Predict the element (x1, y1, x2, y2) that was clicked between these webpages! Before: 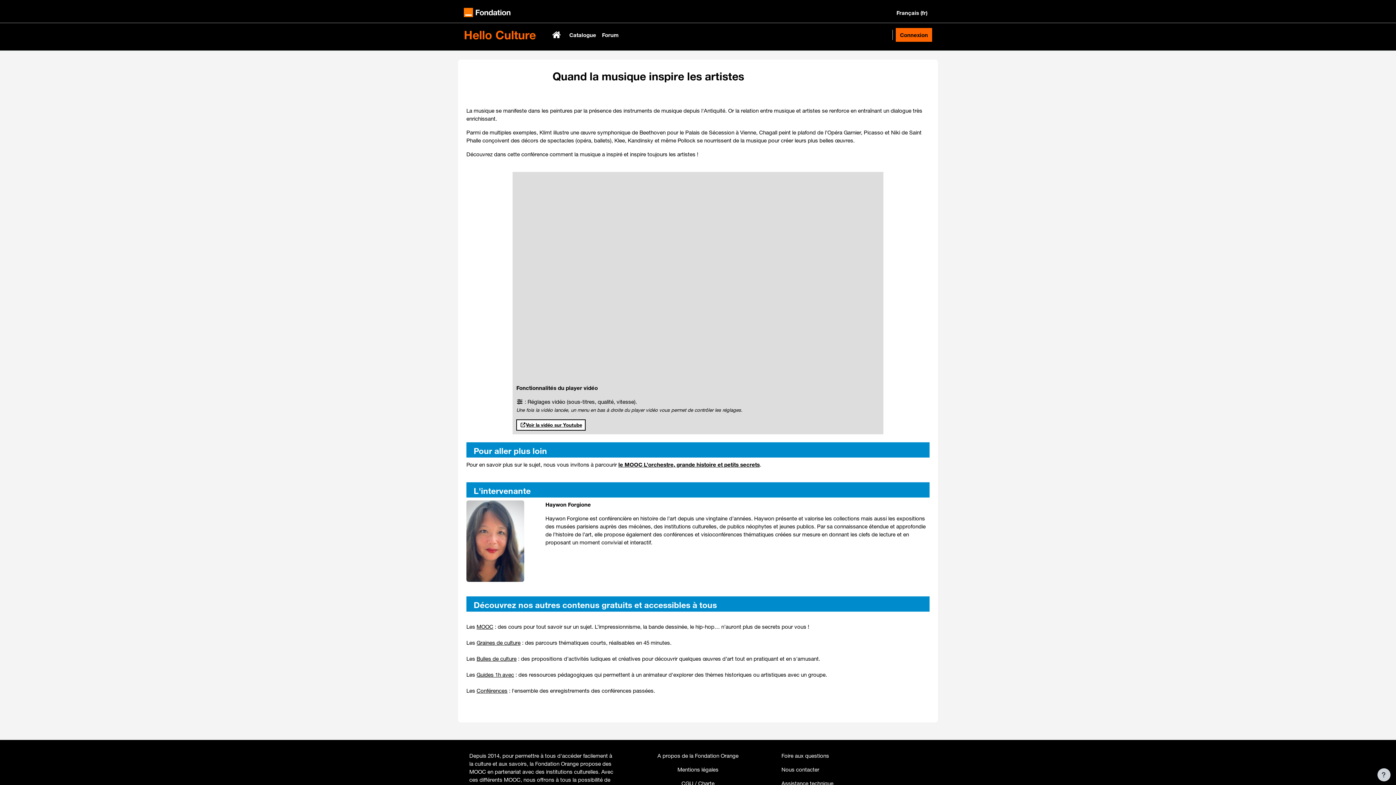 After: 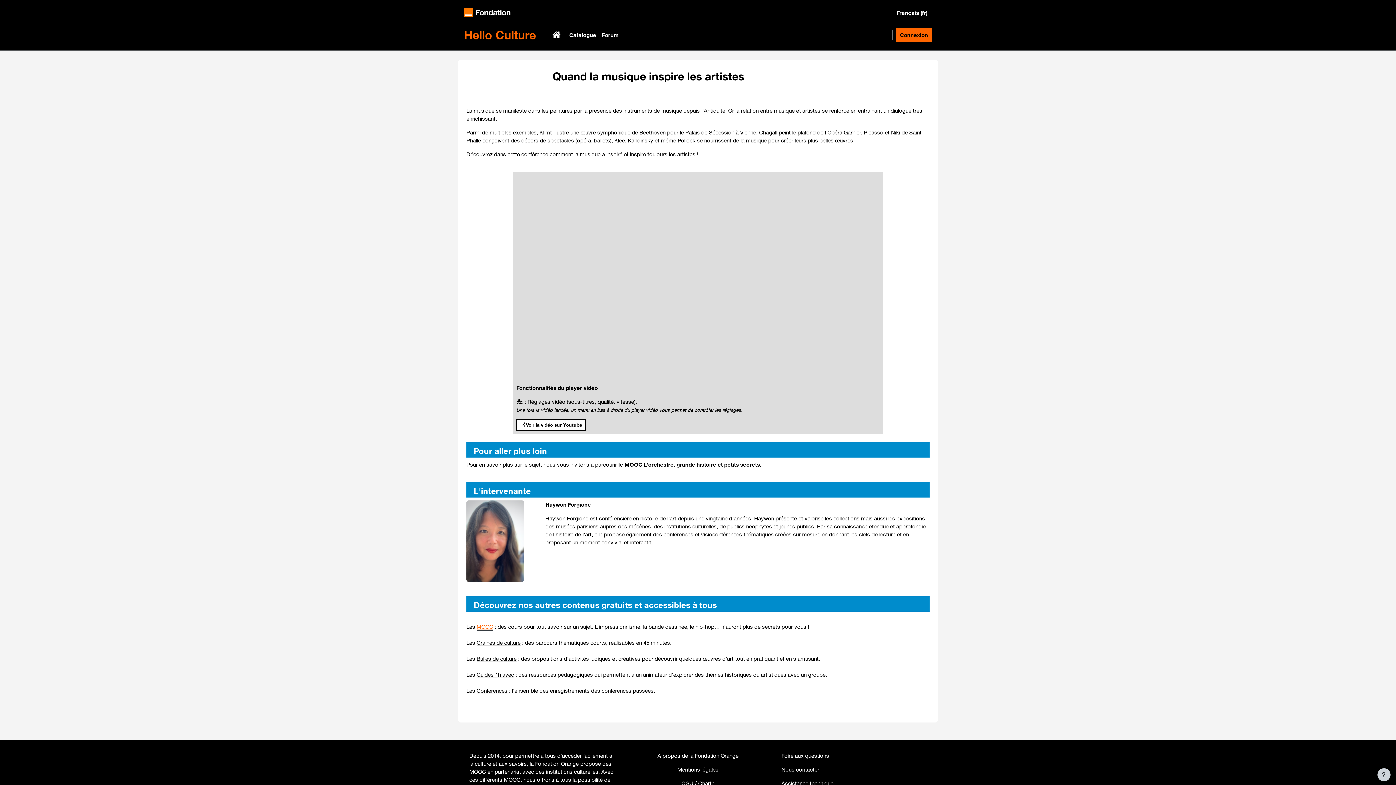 Action: label: MOOC bbox: (476, 623, 493, 630)